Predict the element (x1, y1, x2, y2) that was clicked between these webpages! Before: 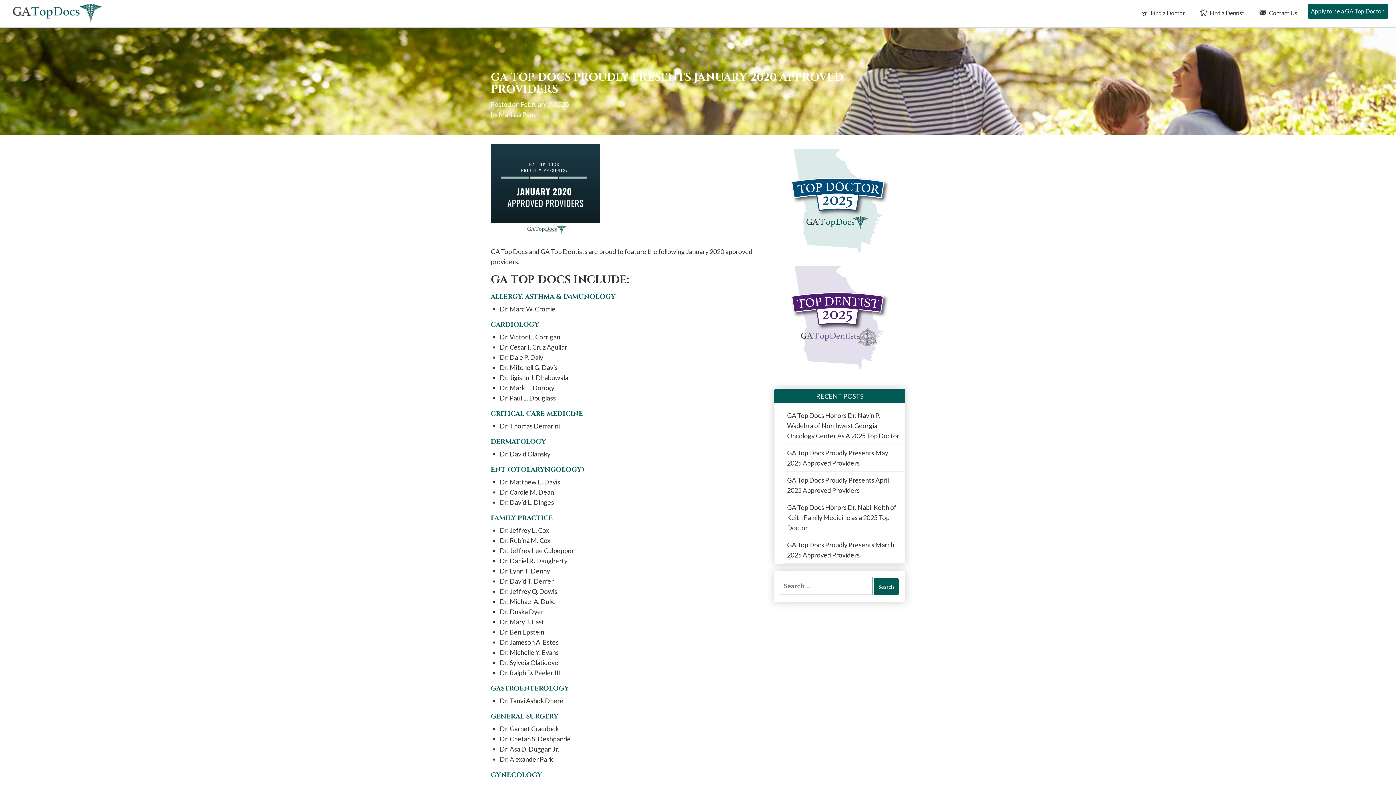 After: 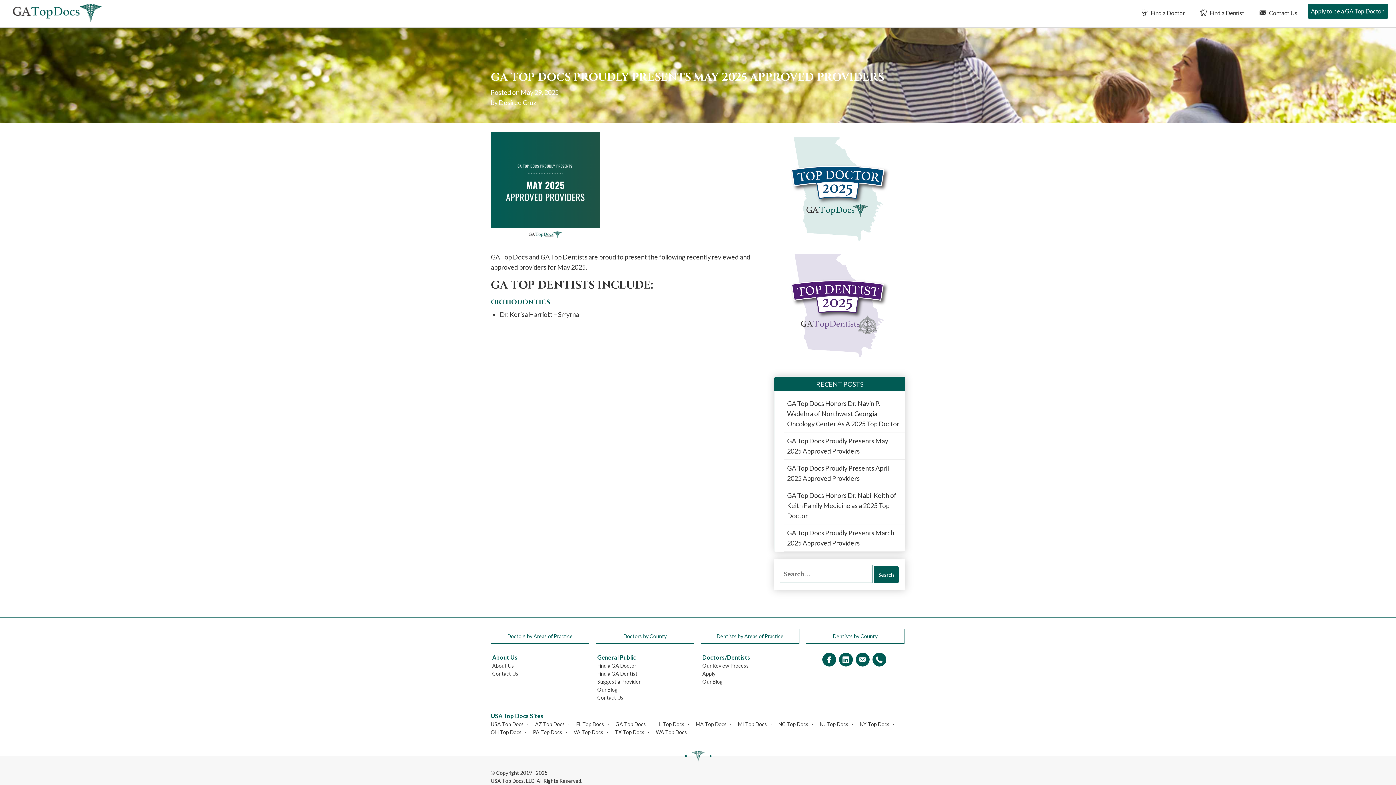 Action: label: GA Top Docs Proudly Presents May 2025 Approved Providers bbox: (784, 444, 905, 471)